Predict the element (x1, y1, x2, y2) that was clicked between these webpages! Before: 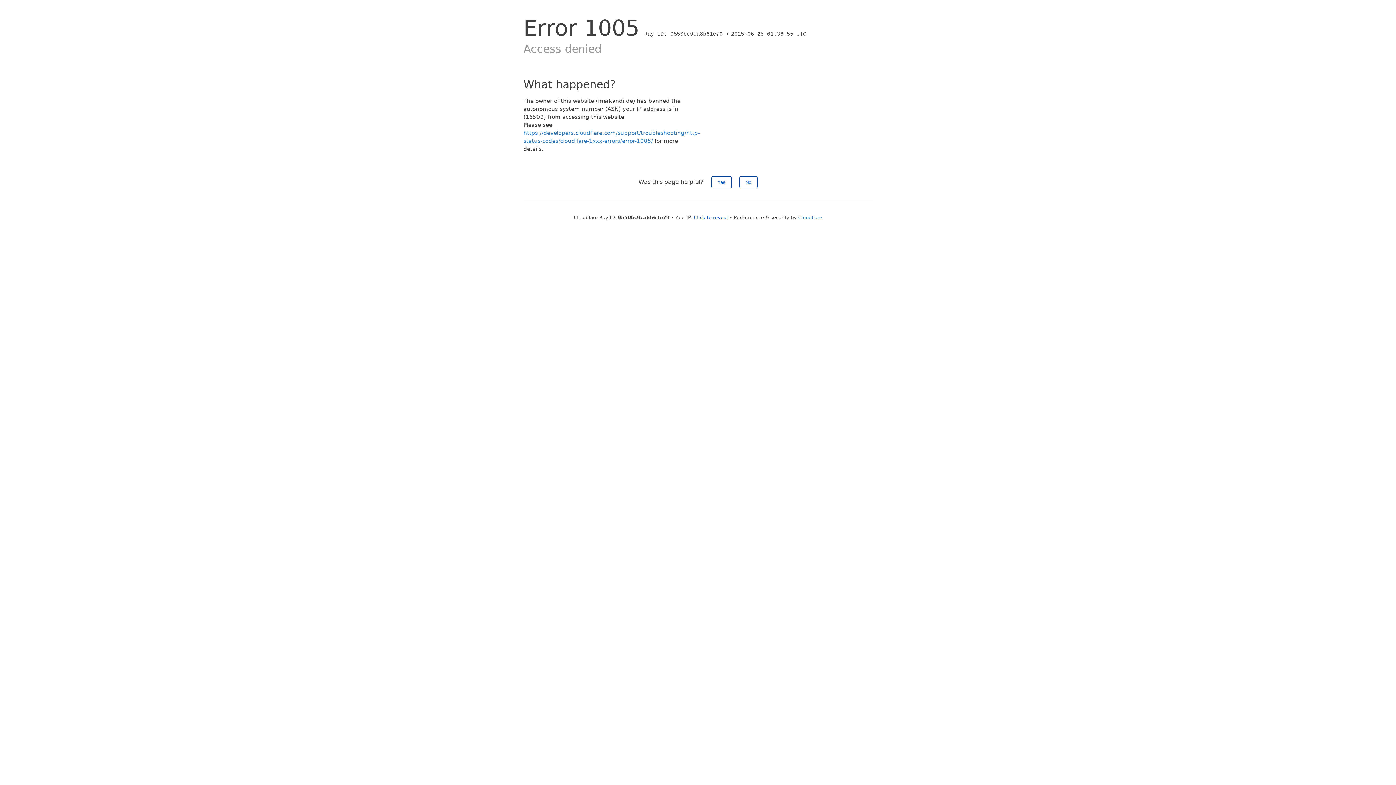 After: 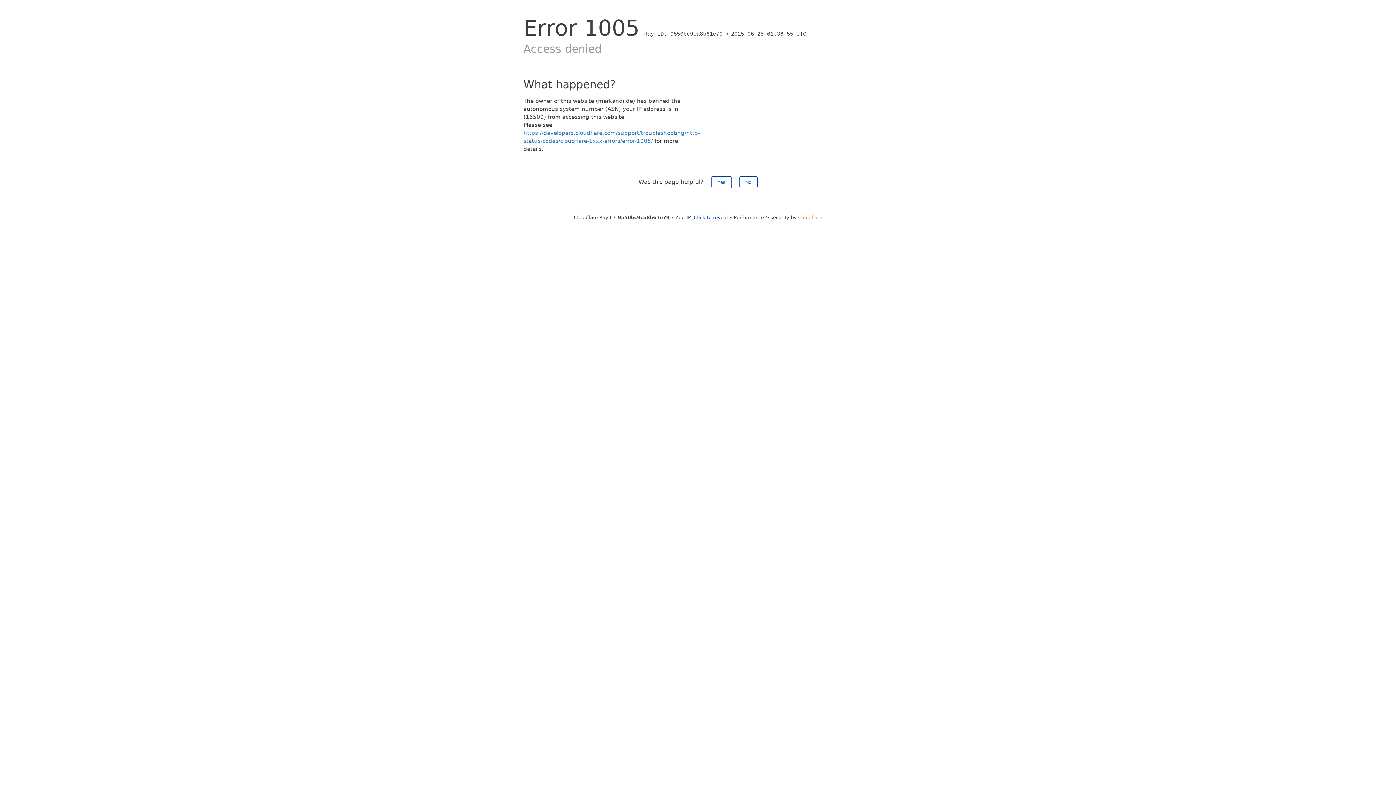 Action: label: Cloudflare bbox: (798, 214, 822, 220)